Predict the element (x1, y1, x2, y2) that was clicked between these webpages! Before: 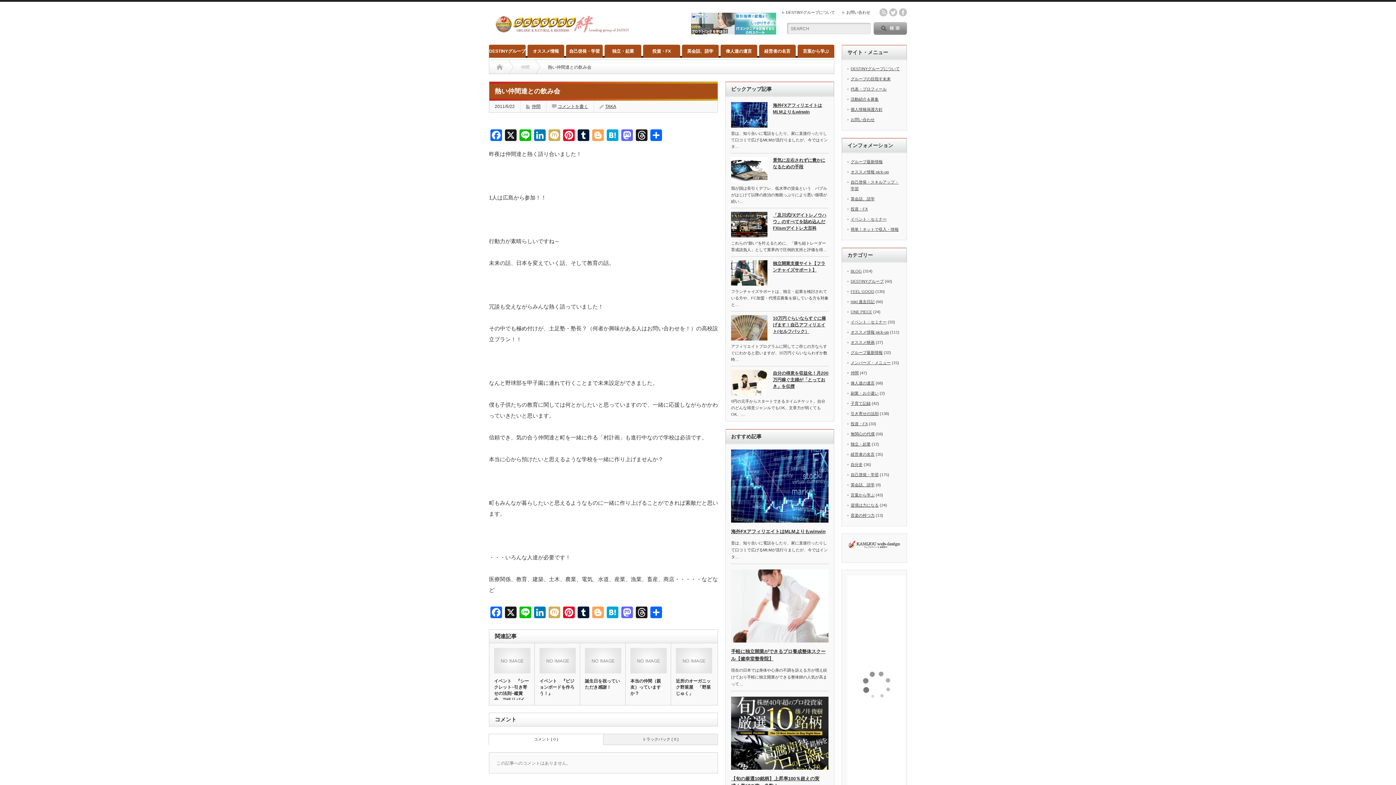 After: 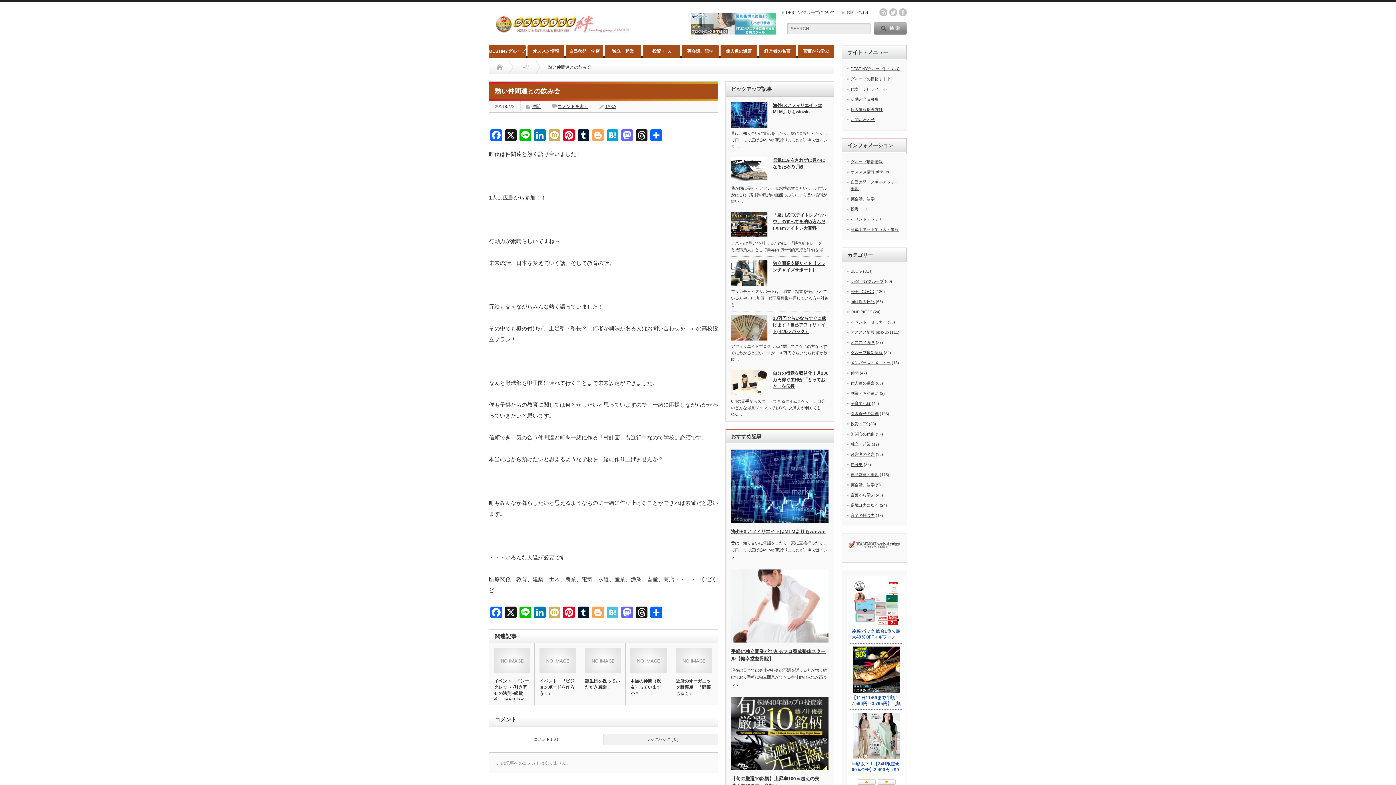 Action: label: Hatena bbox: (605, 606, 620, 620)